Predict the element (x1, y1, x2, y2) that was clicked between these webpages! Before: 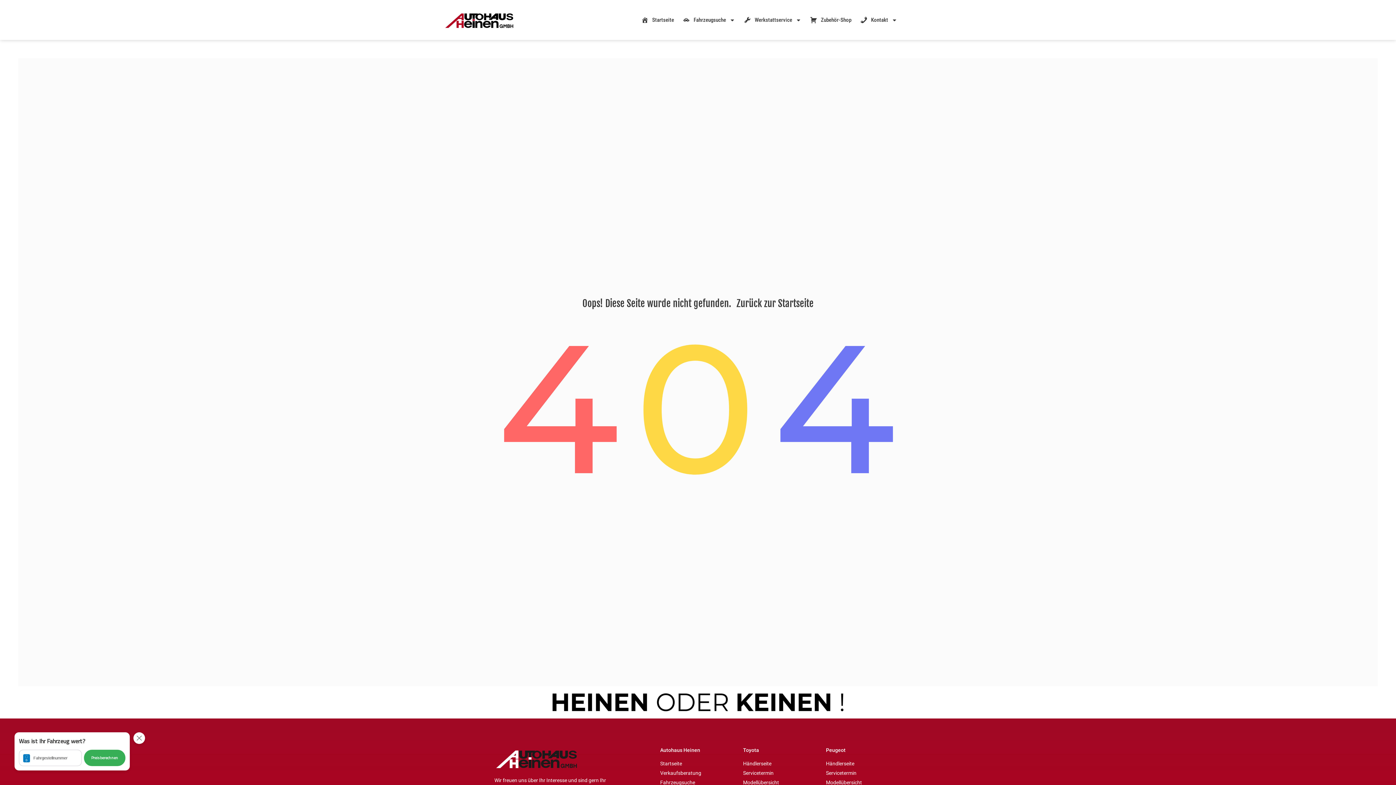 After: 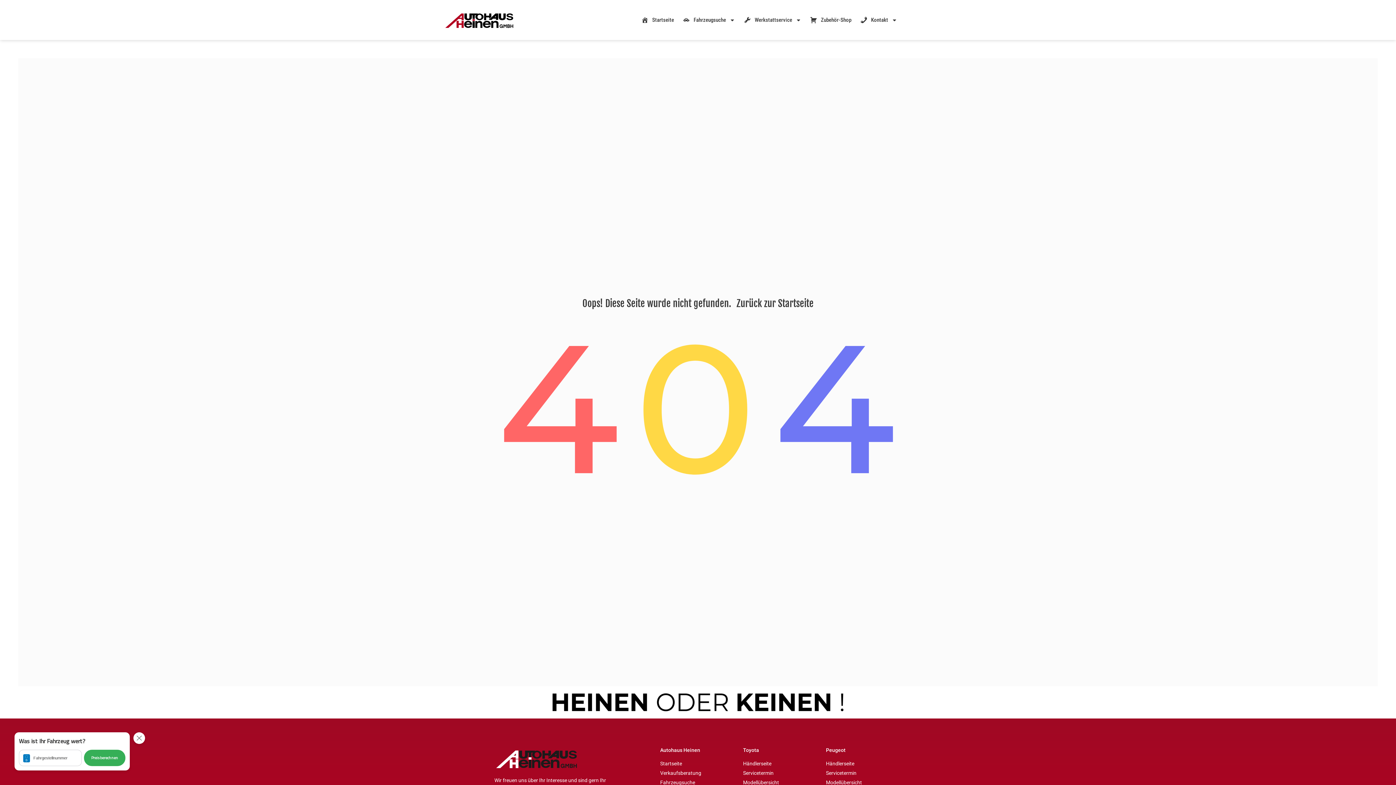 Action: bbox: (826, 769, 901, 777) label: Servicetermin